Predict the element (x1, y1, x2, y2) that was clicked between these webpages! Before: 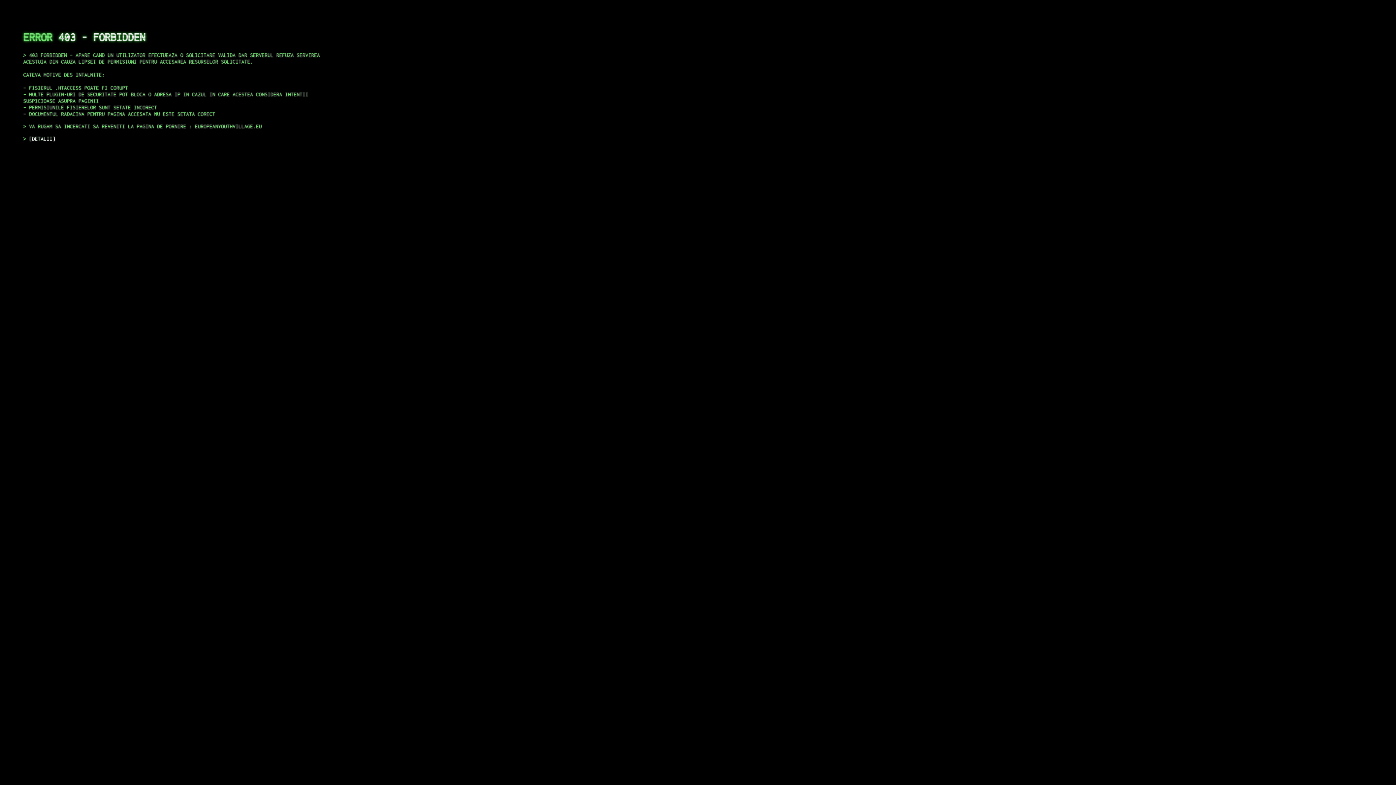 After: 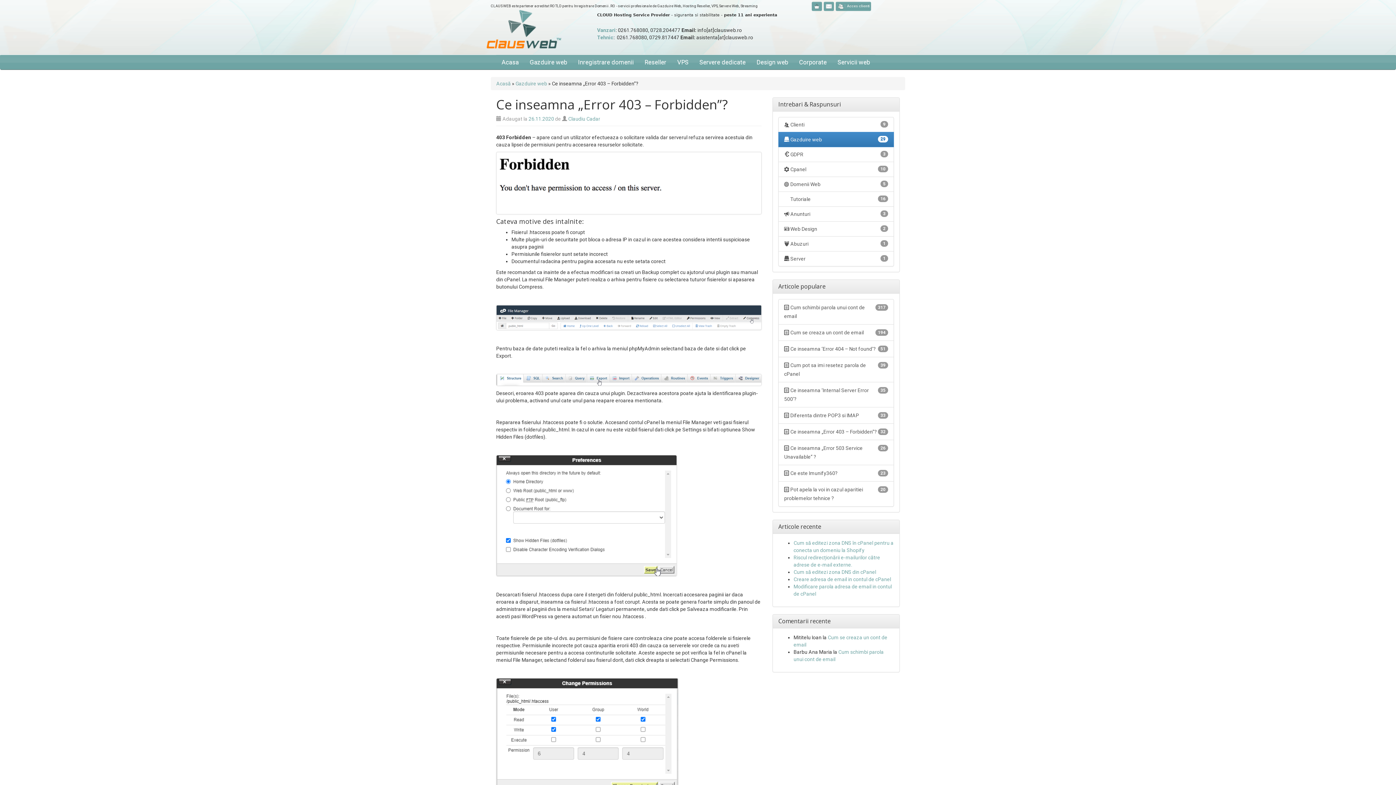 Action: label: DETALII bbox: (29, 135, 55, 141)